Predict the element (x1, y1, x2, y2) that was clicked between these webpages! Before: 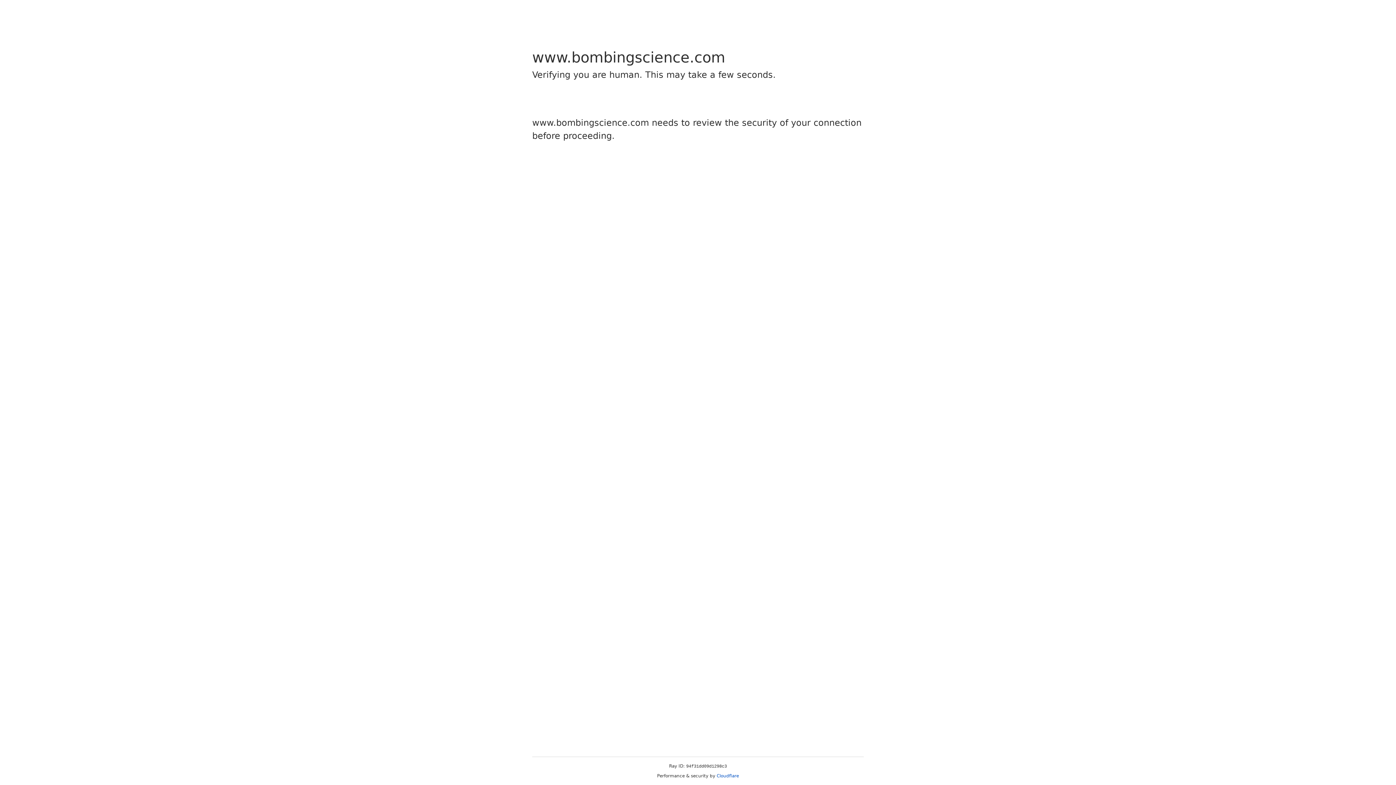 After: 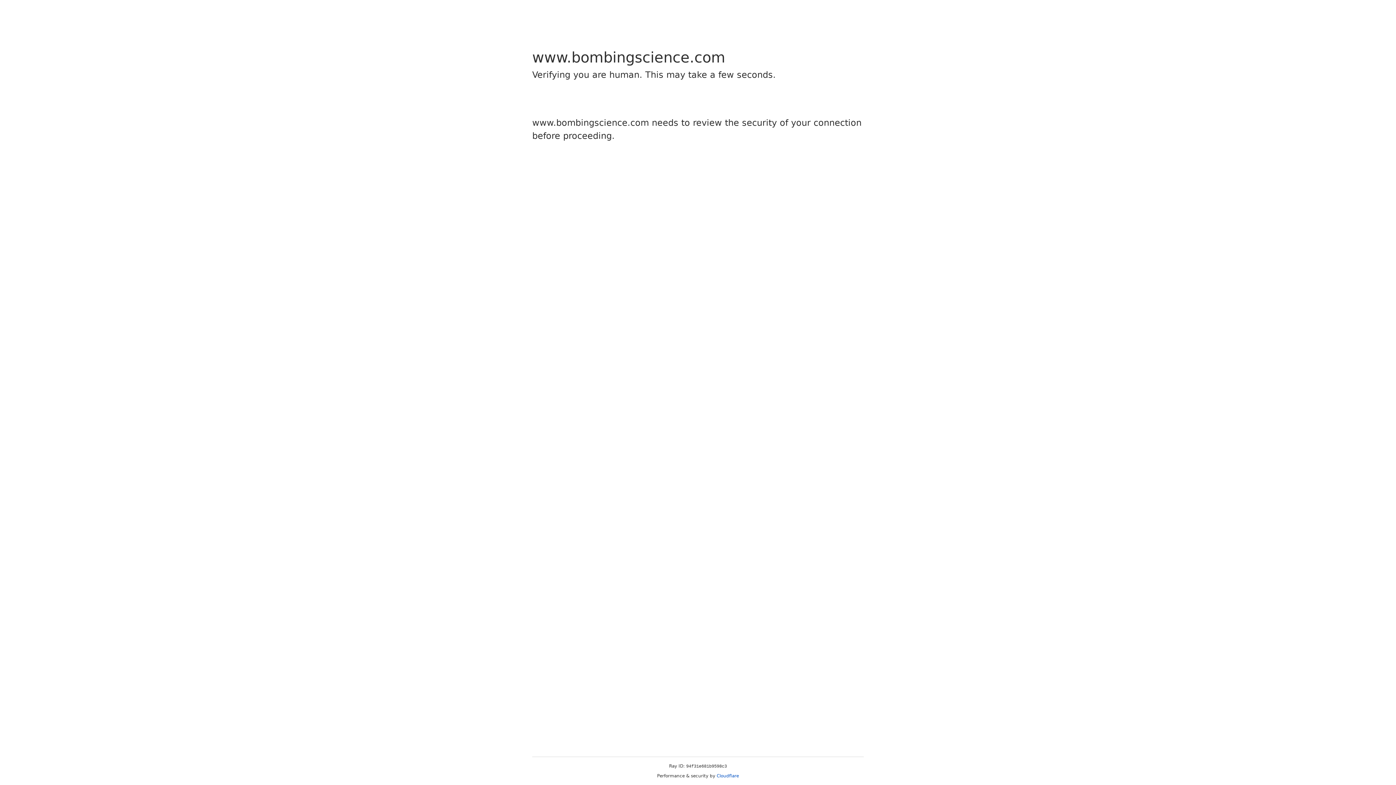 Action: bbox: (716, 773, 739, 778) label: Cloudflare